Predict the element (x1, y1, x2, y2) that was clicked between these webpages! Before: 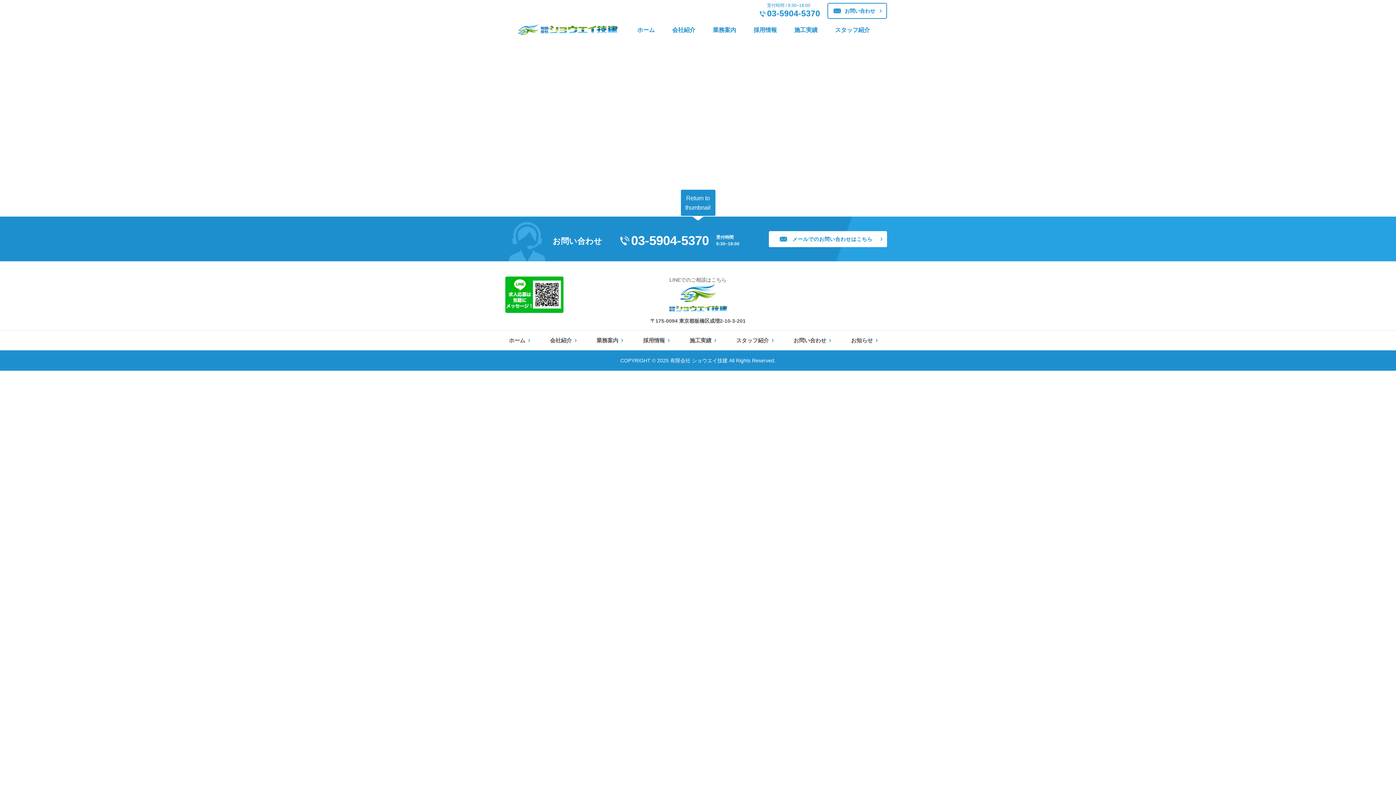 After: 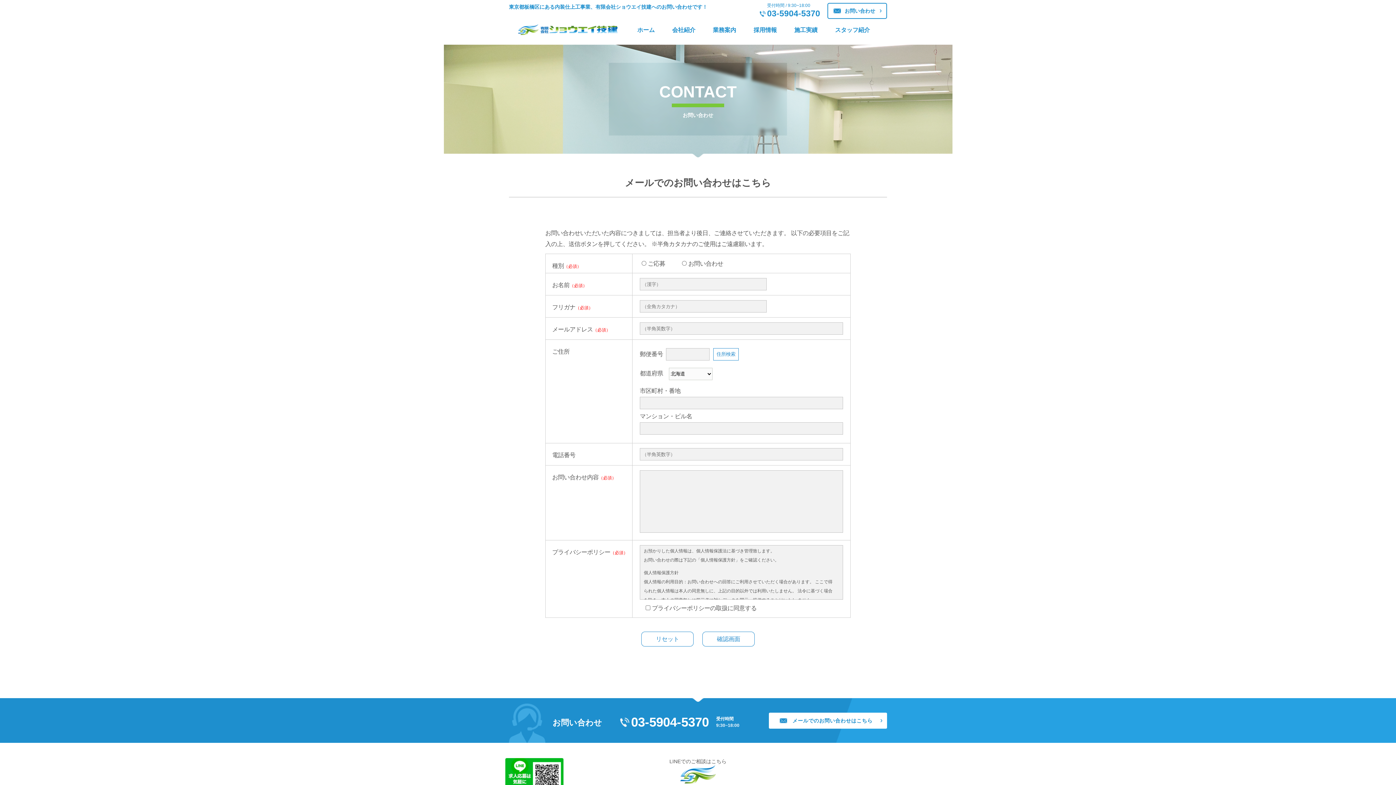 Action: bbox: (793, 337, 831, 343) label: お問い合わせ